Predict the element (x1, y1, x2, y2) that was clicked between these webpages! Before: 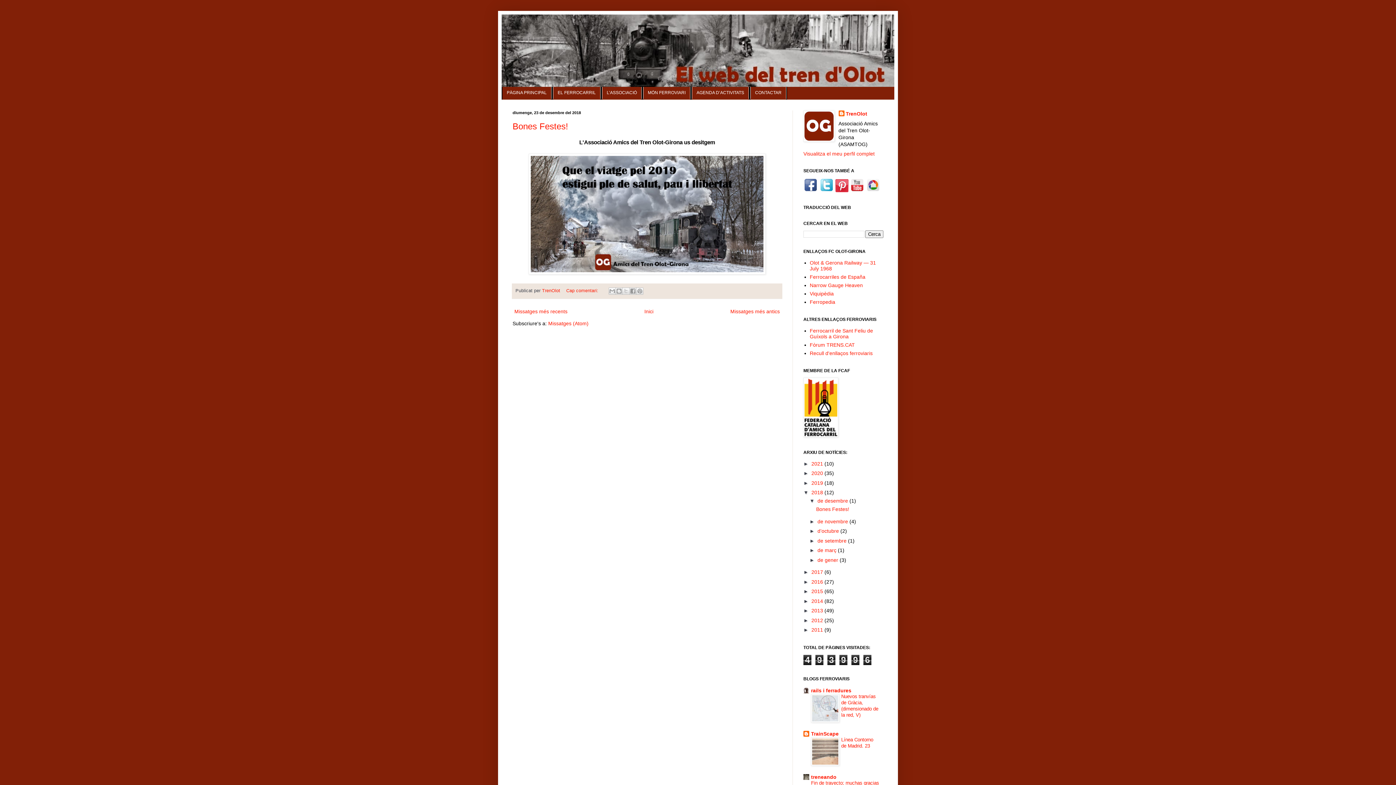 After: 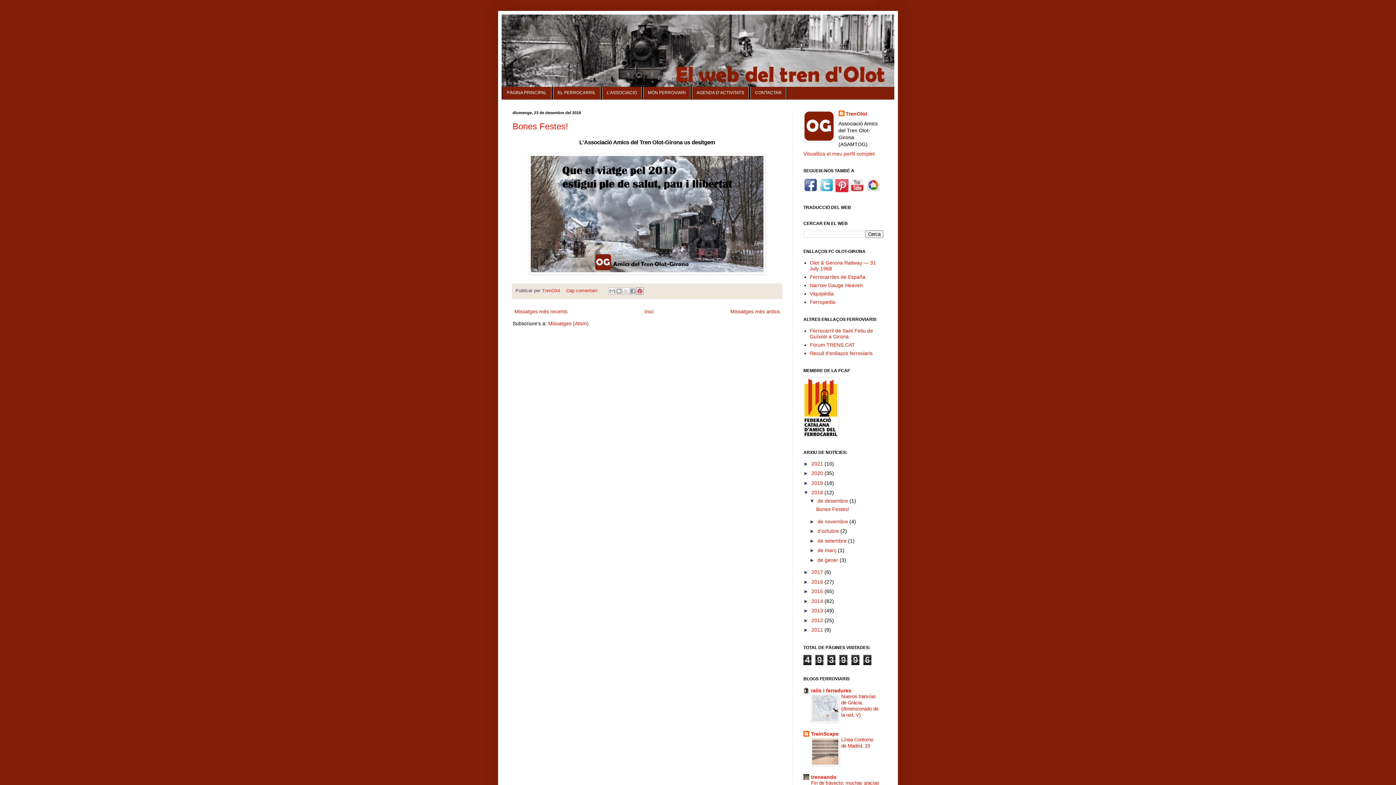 Action: bbox: (636, 287, 643, 294) label: Comparteix a Pinterest